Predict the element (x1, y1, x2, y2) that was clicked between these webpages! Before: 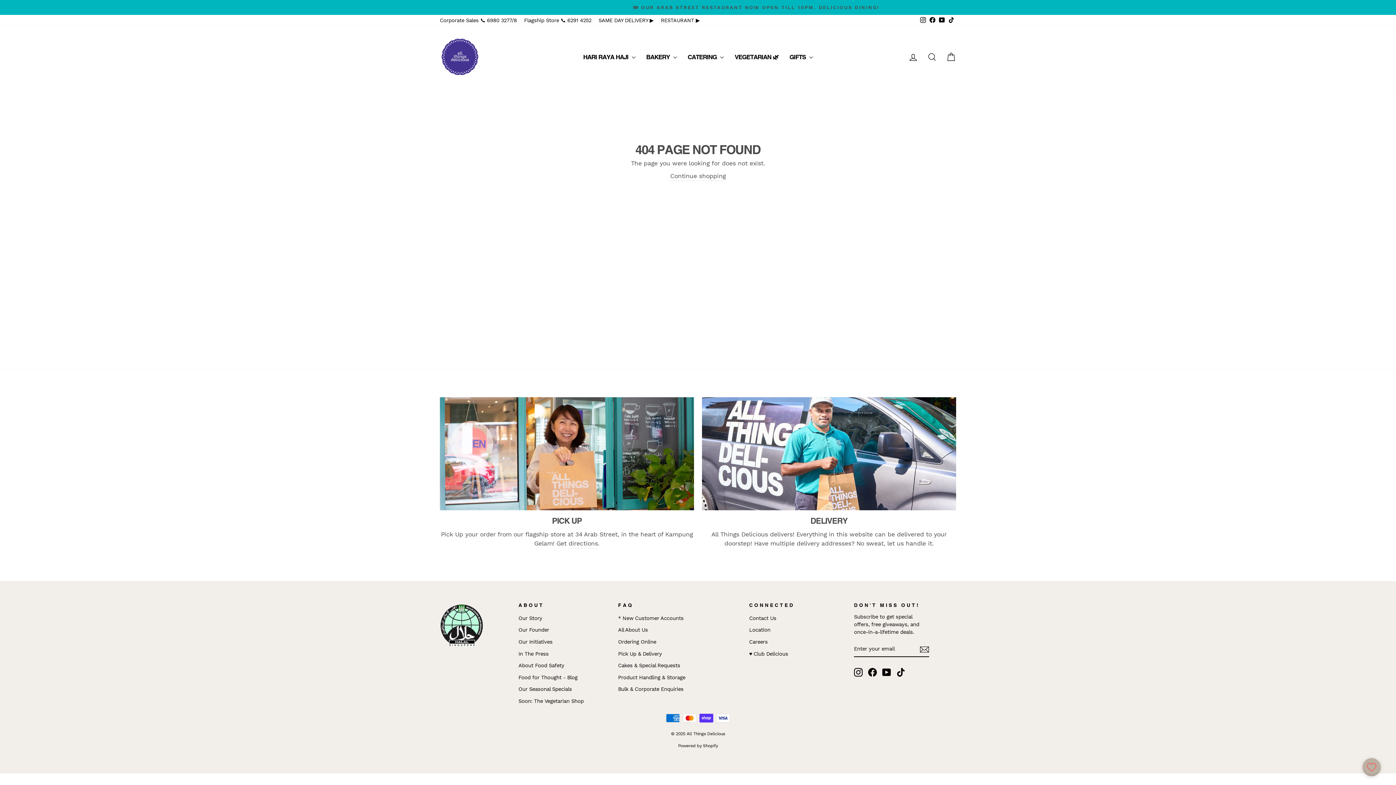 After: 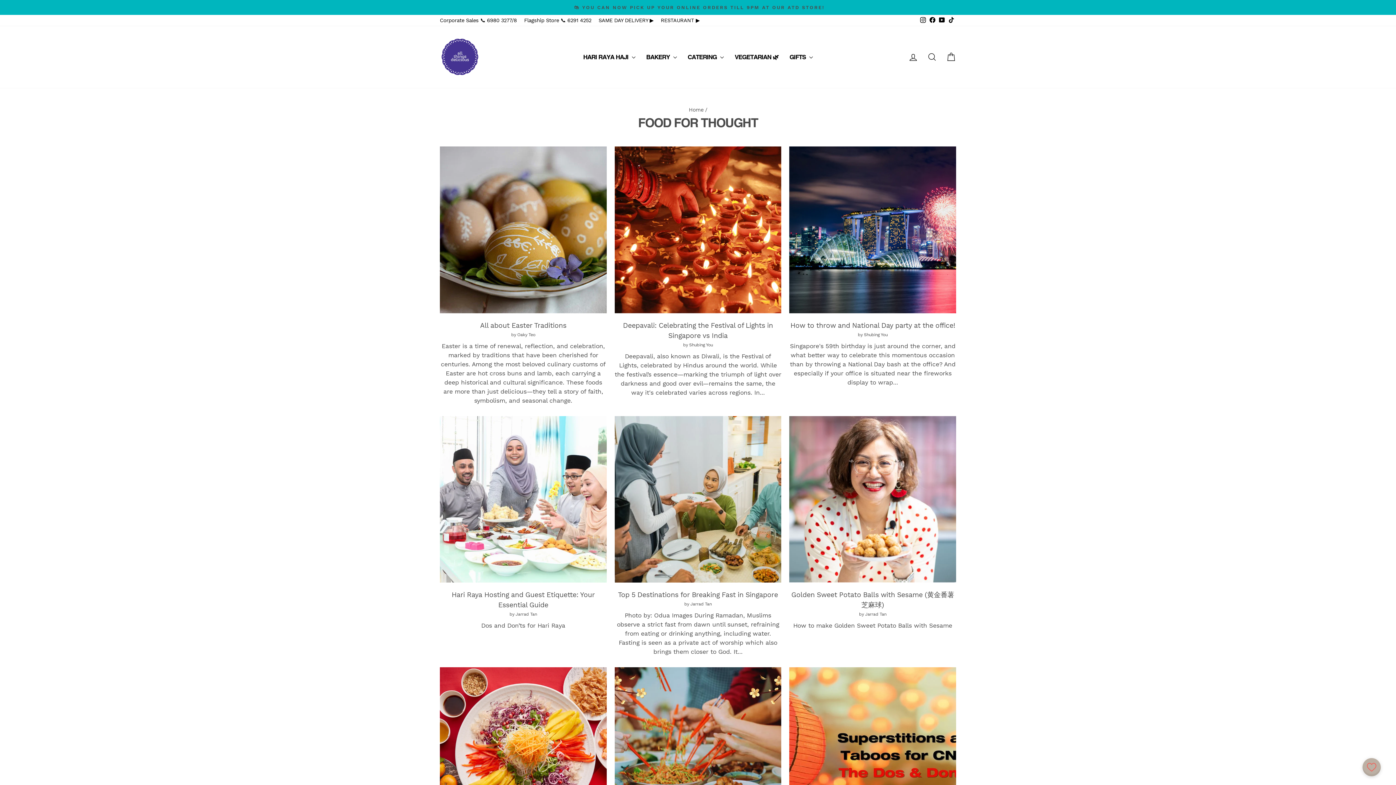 Action: bbox: (518, 672, 577, 683) label: Food for Thought - Blog